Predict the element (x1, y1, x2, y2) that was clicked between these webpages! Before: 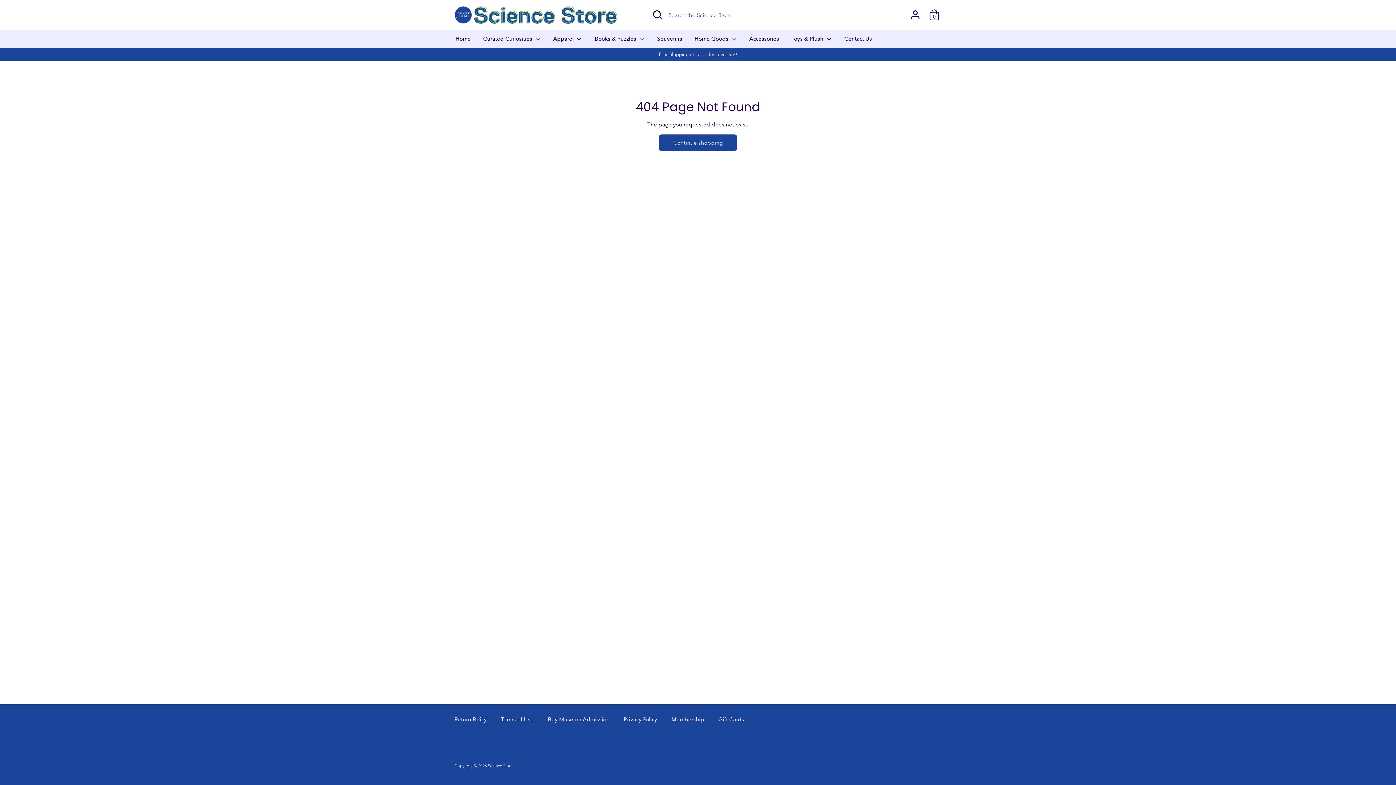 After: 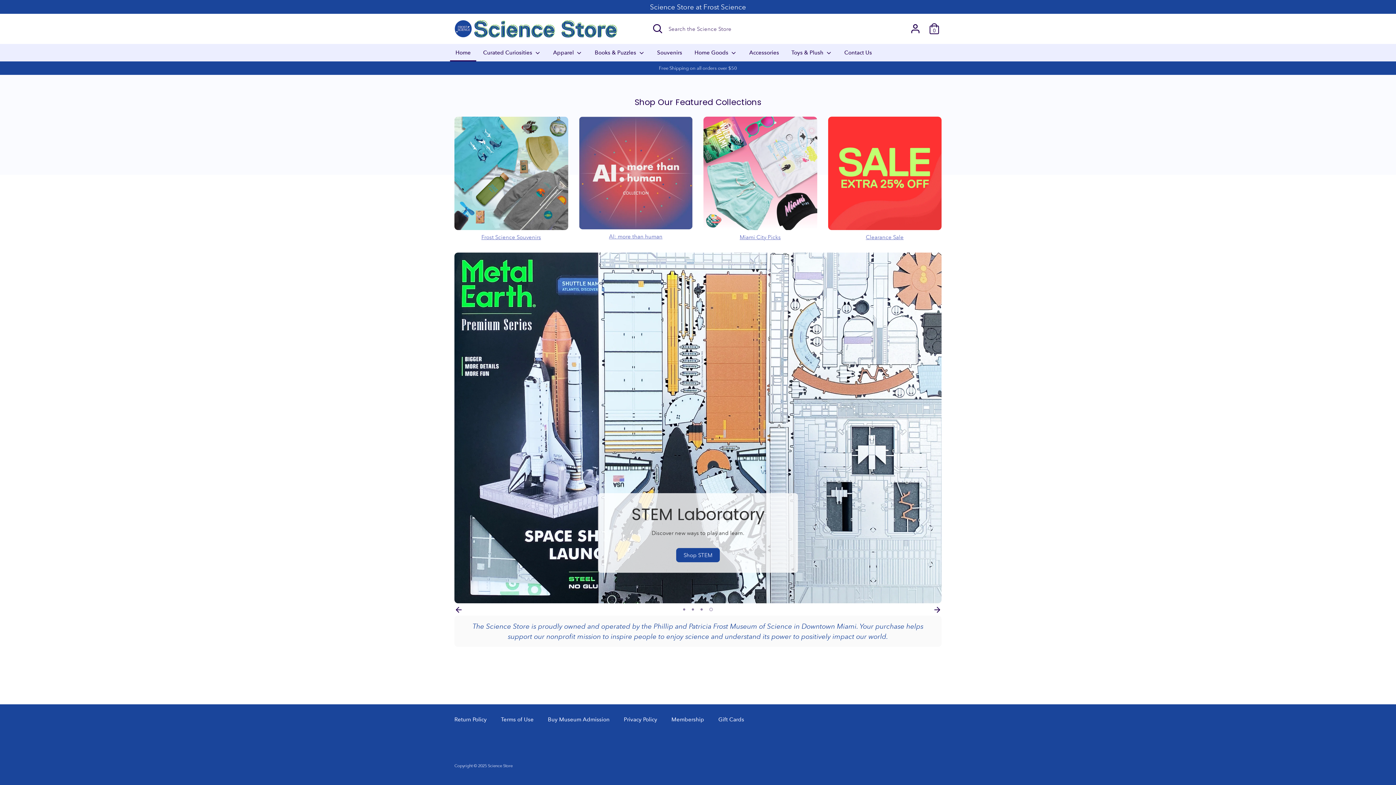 Action: label: Continue shopping bbox: (659, 134, 737, 150)